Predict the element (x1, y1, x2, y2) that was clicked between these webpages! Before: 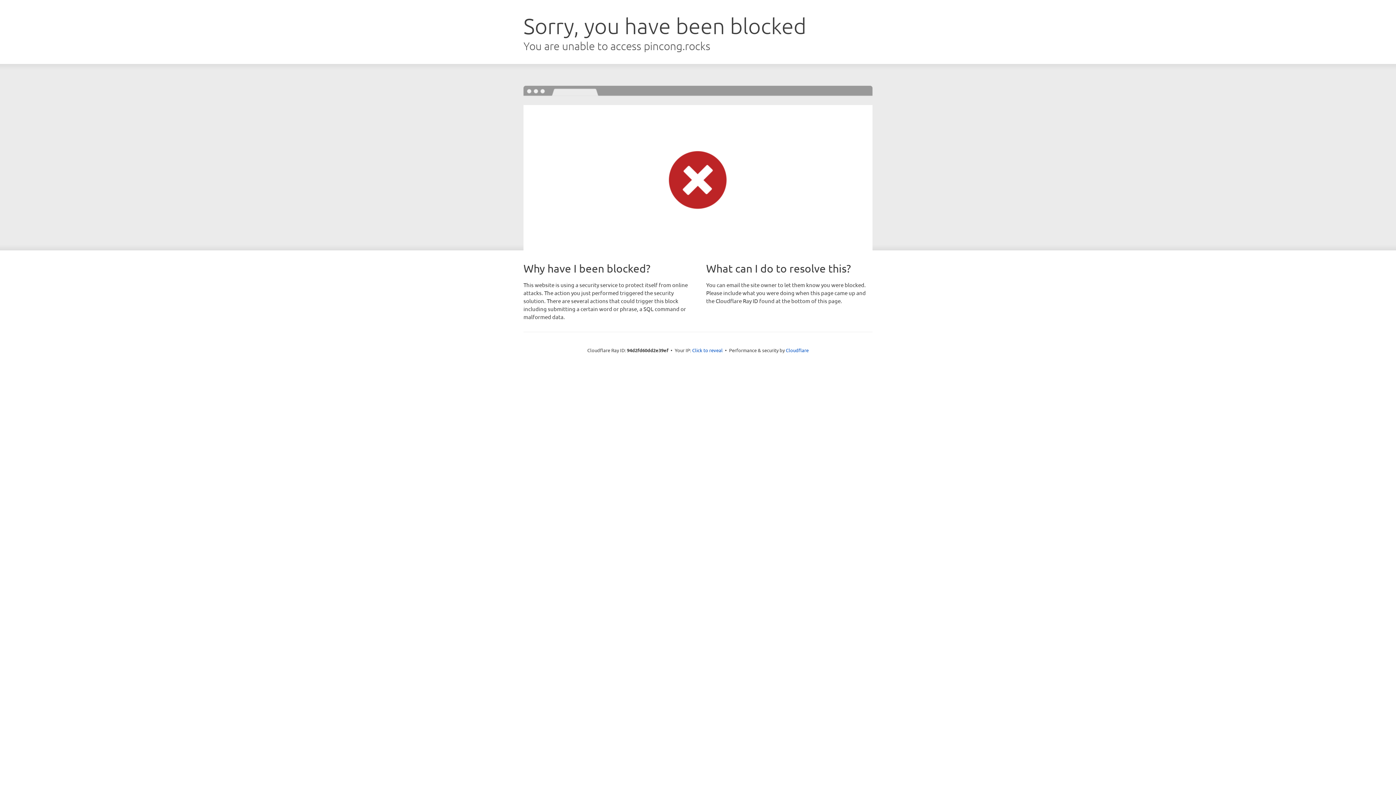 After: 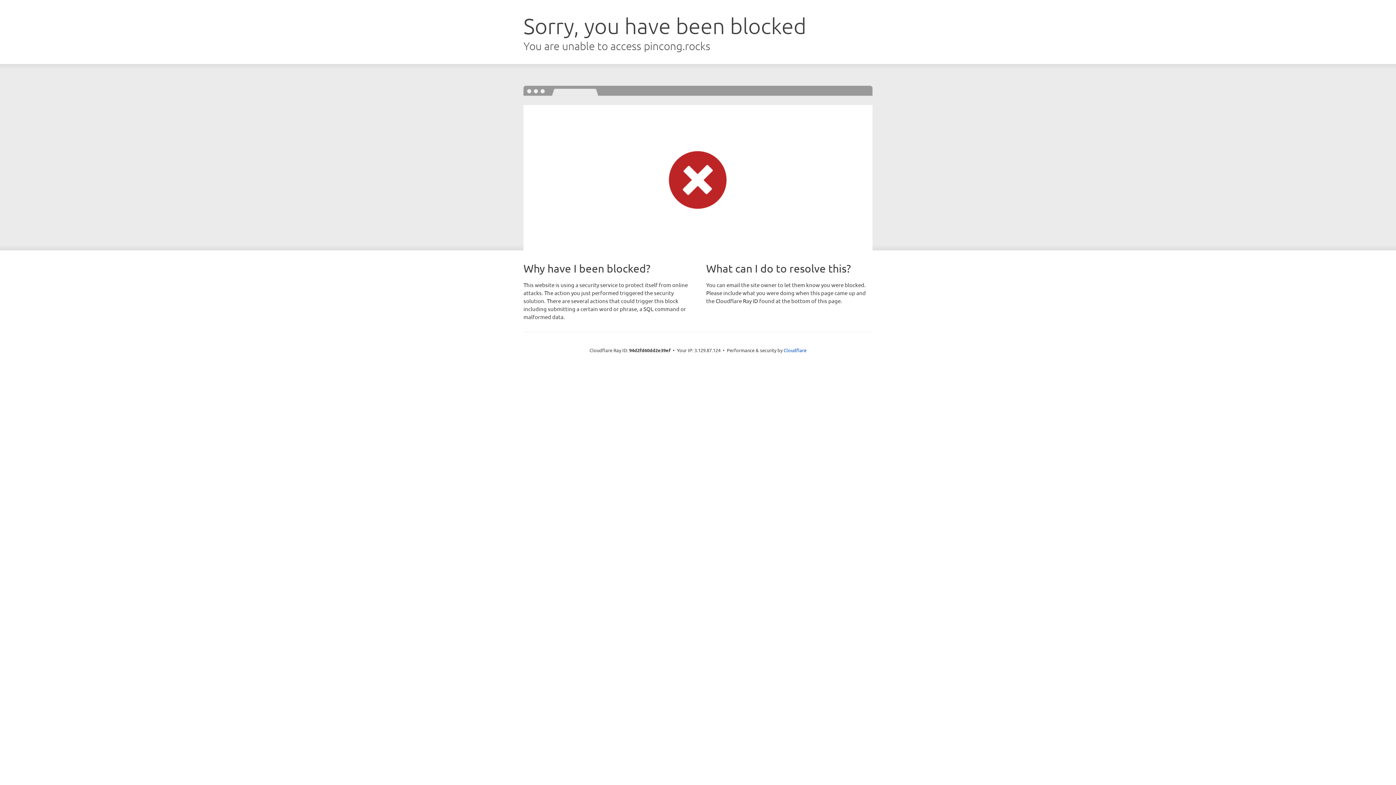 Action: label: Click to reveal bbox: (692, 346, 722, 353)